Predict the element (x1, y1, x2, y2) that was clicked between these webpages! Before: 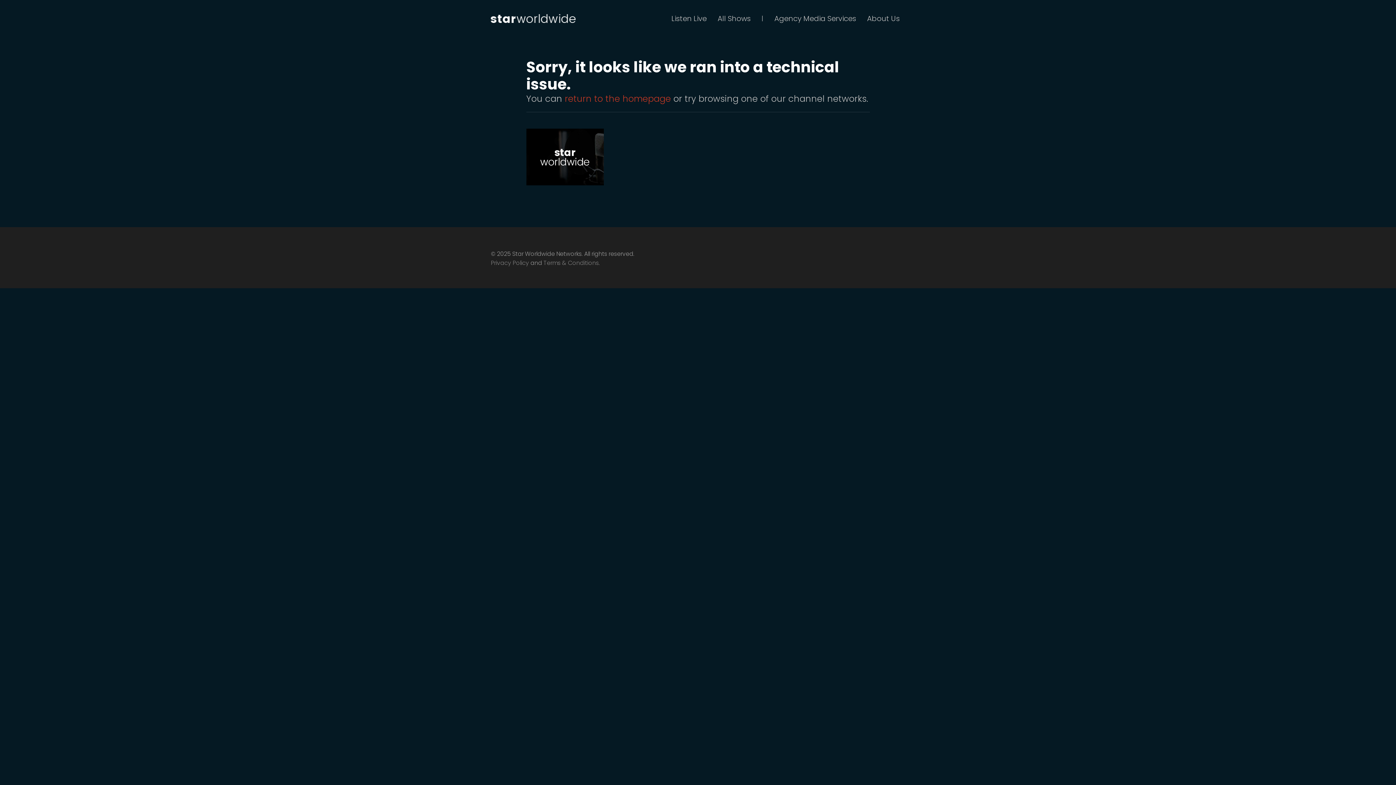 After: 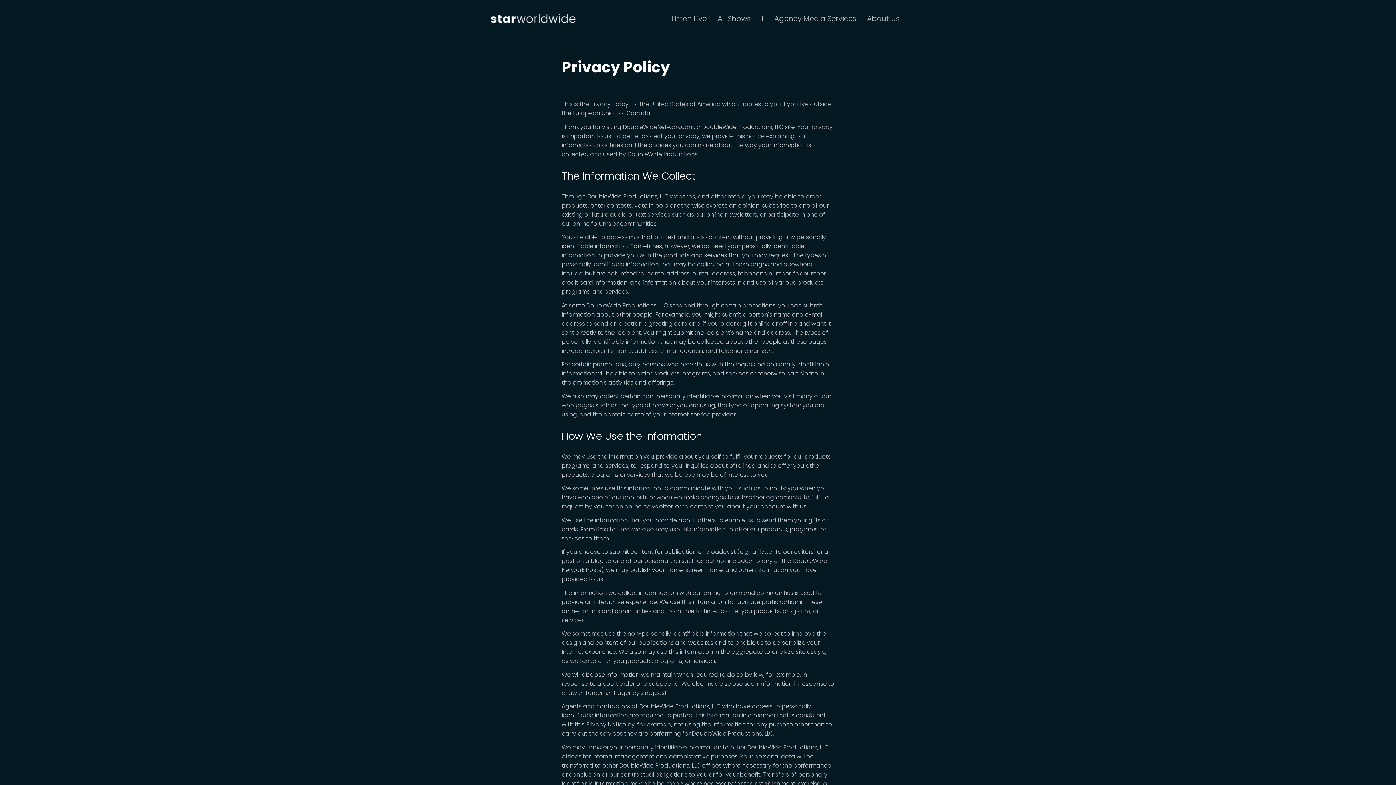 Action: label: Privacy Policy bbox: (490, 258, 529, 267)